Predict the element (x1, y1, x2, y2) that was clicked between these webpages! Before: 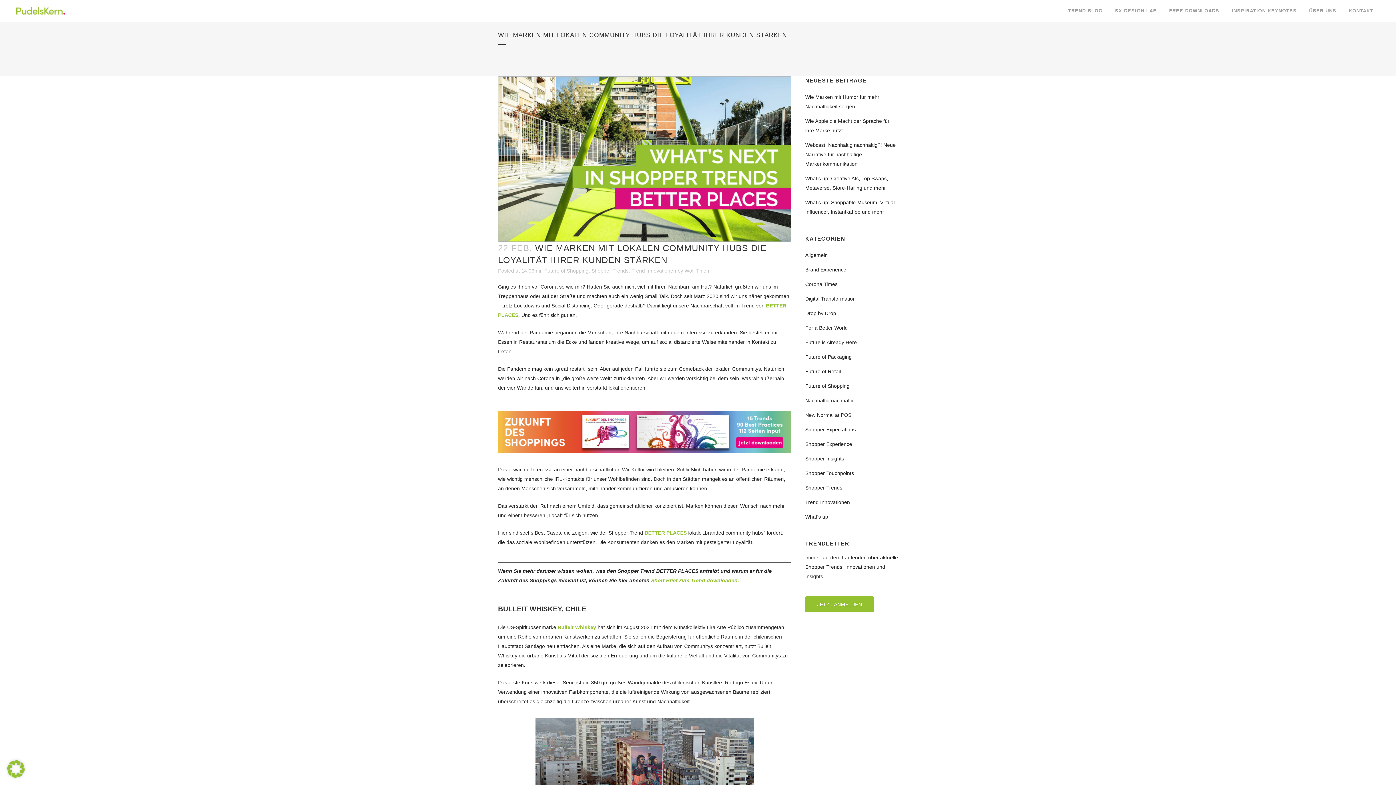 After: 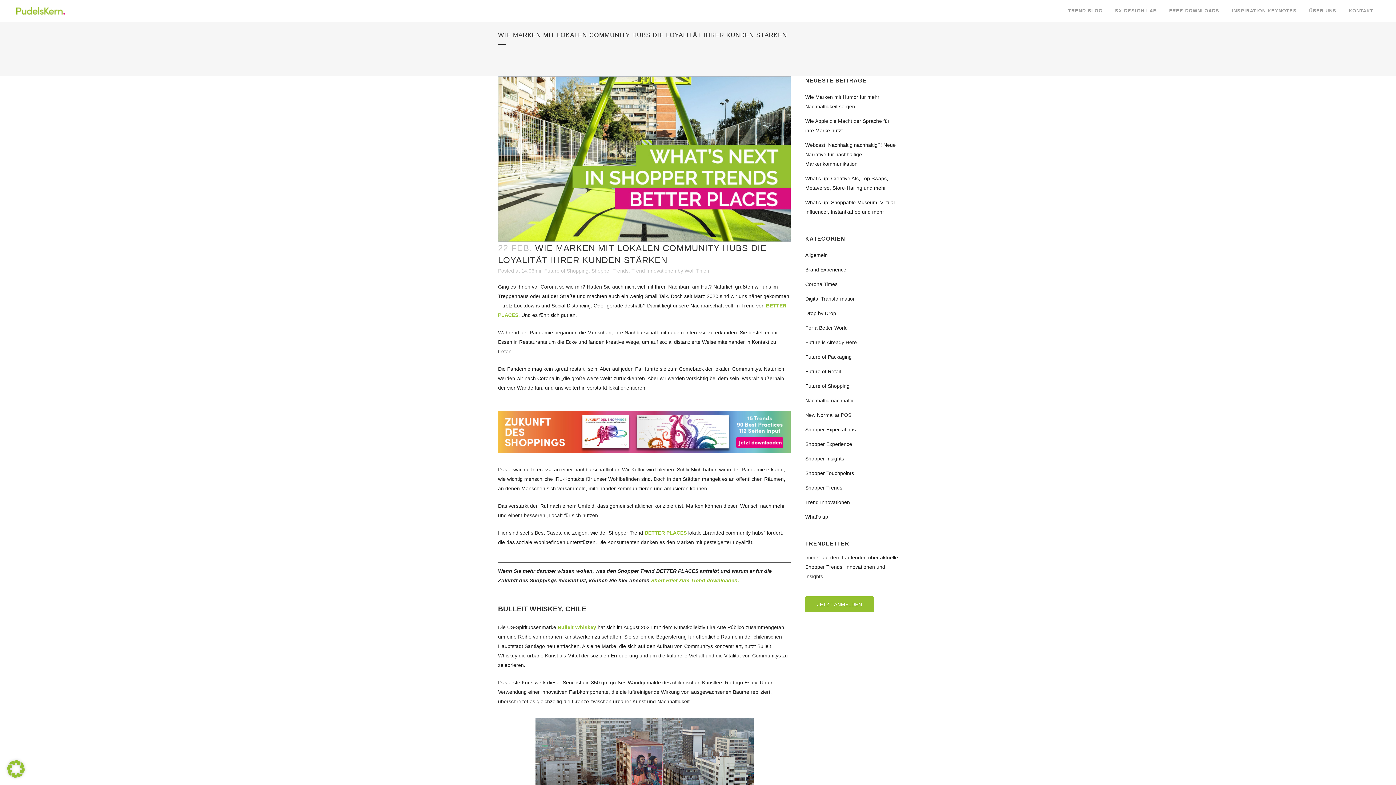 Action: bbox: (498, 412, 790, 418)